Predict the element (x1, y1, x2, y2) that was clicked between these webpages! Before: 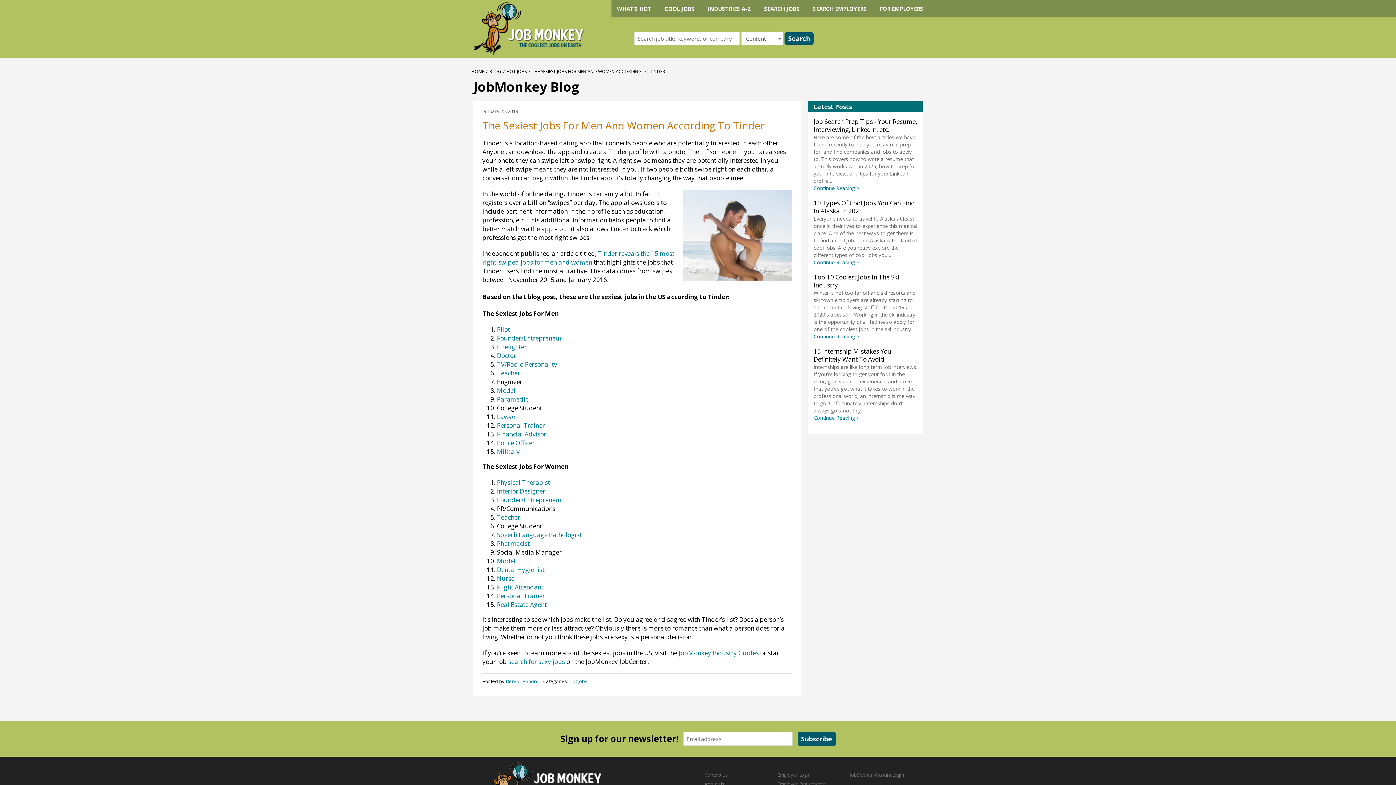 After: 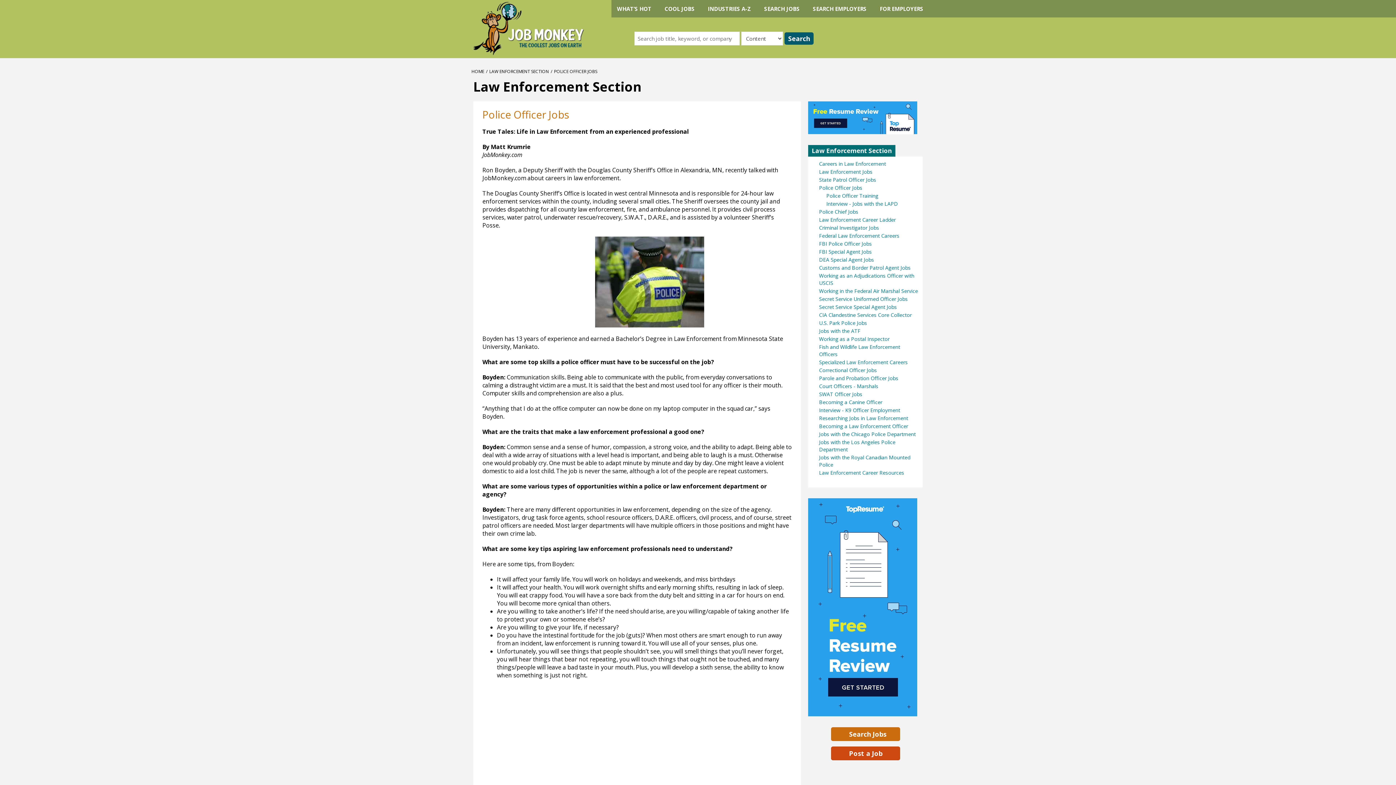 Action: bbox: (497, 438, 534, 447) label: Police Officer